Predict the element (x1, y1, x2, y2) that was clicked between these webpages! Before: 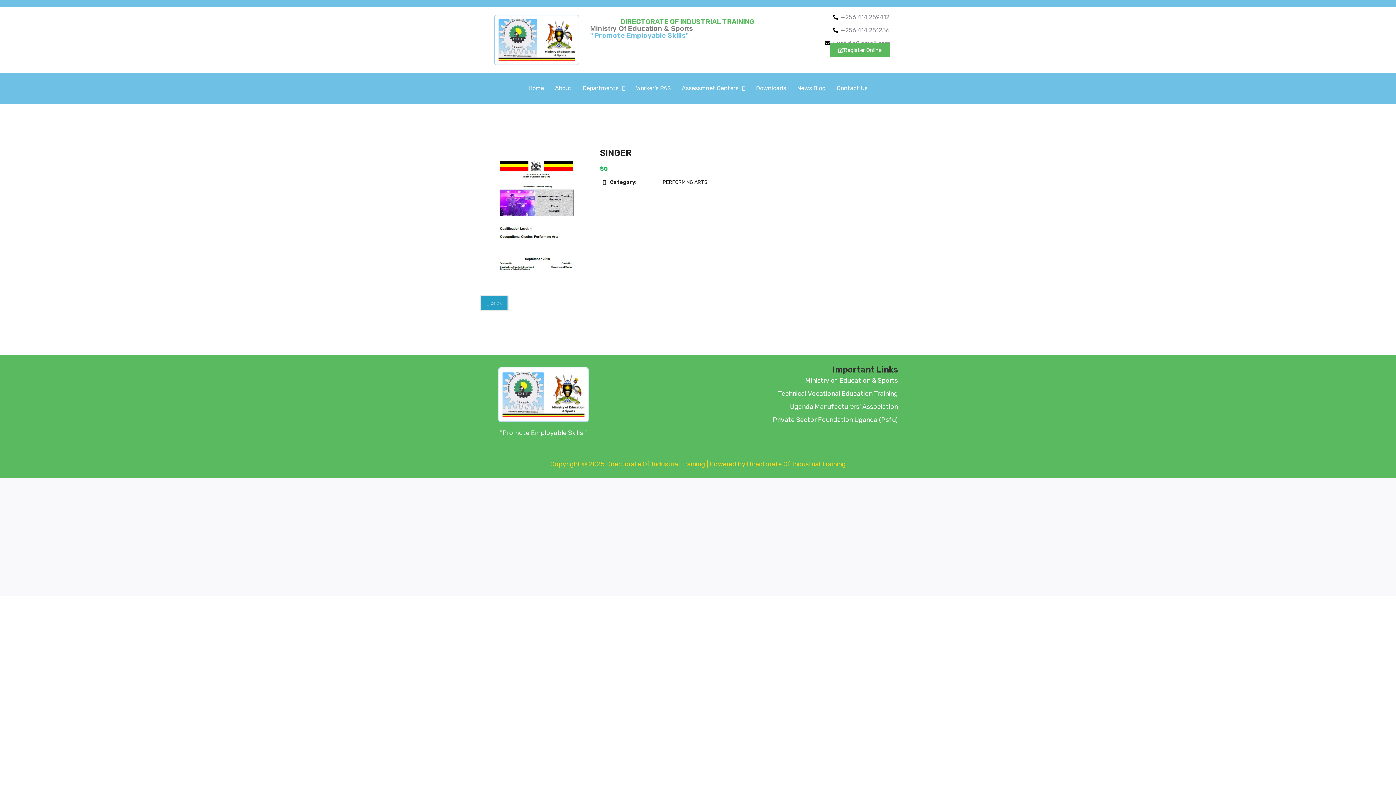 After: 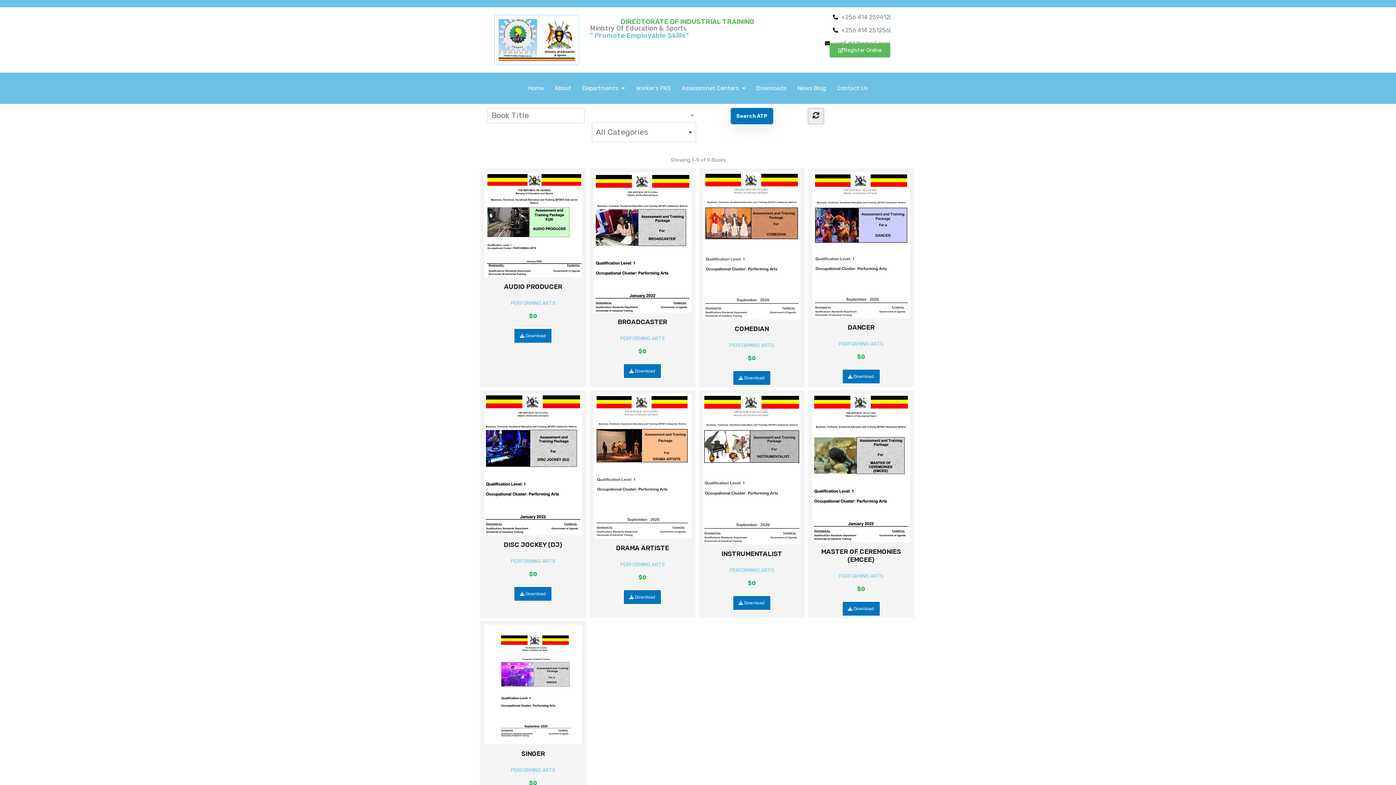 Action: bbox: (662, 179, 707, 185) label: PERFORMING ARTS